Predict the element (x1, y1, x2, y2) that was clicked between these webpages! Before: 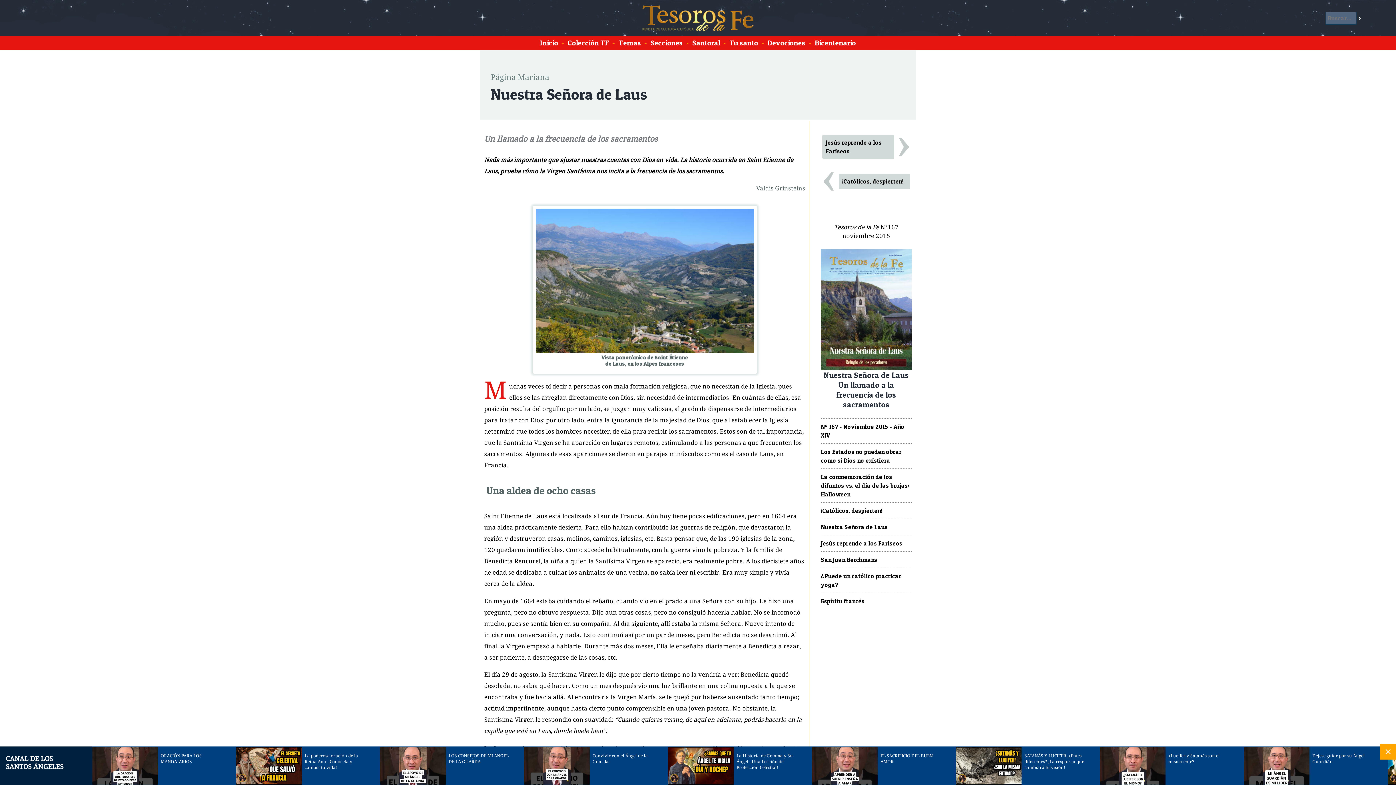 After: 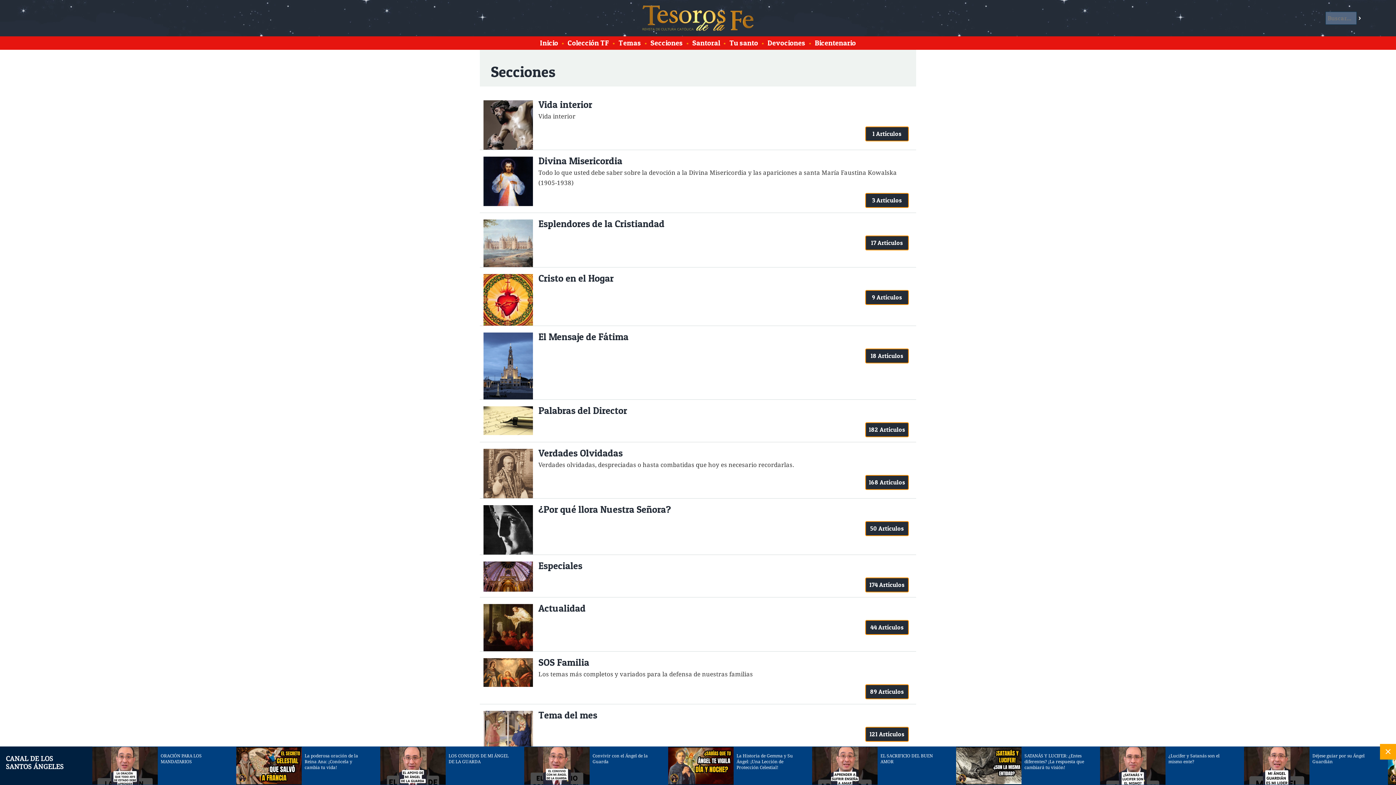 Action: bbox: (648, 36, 684, 49) label: Secciones